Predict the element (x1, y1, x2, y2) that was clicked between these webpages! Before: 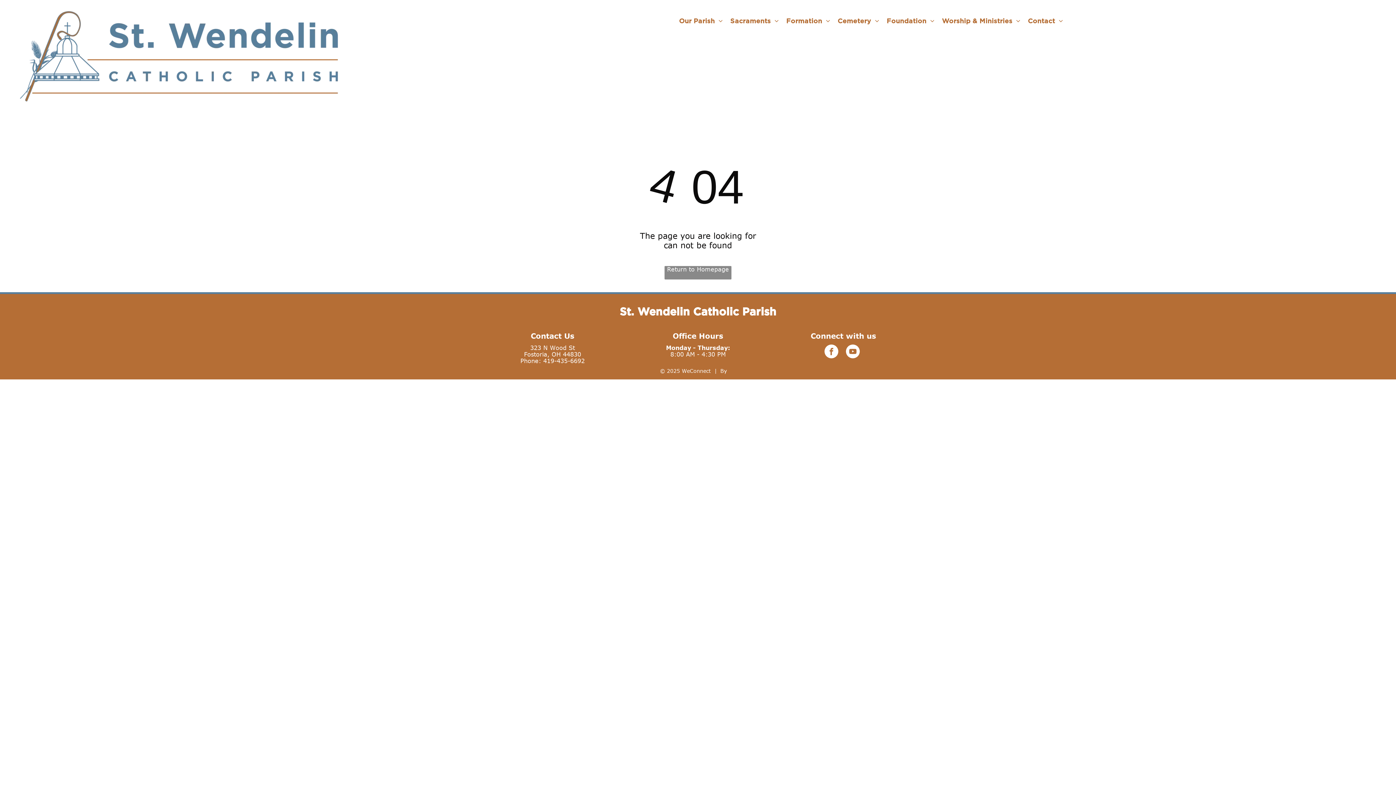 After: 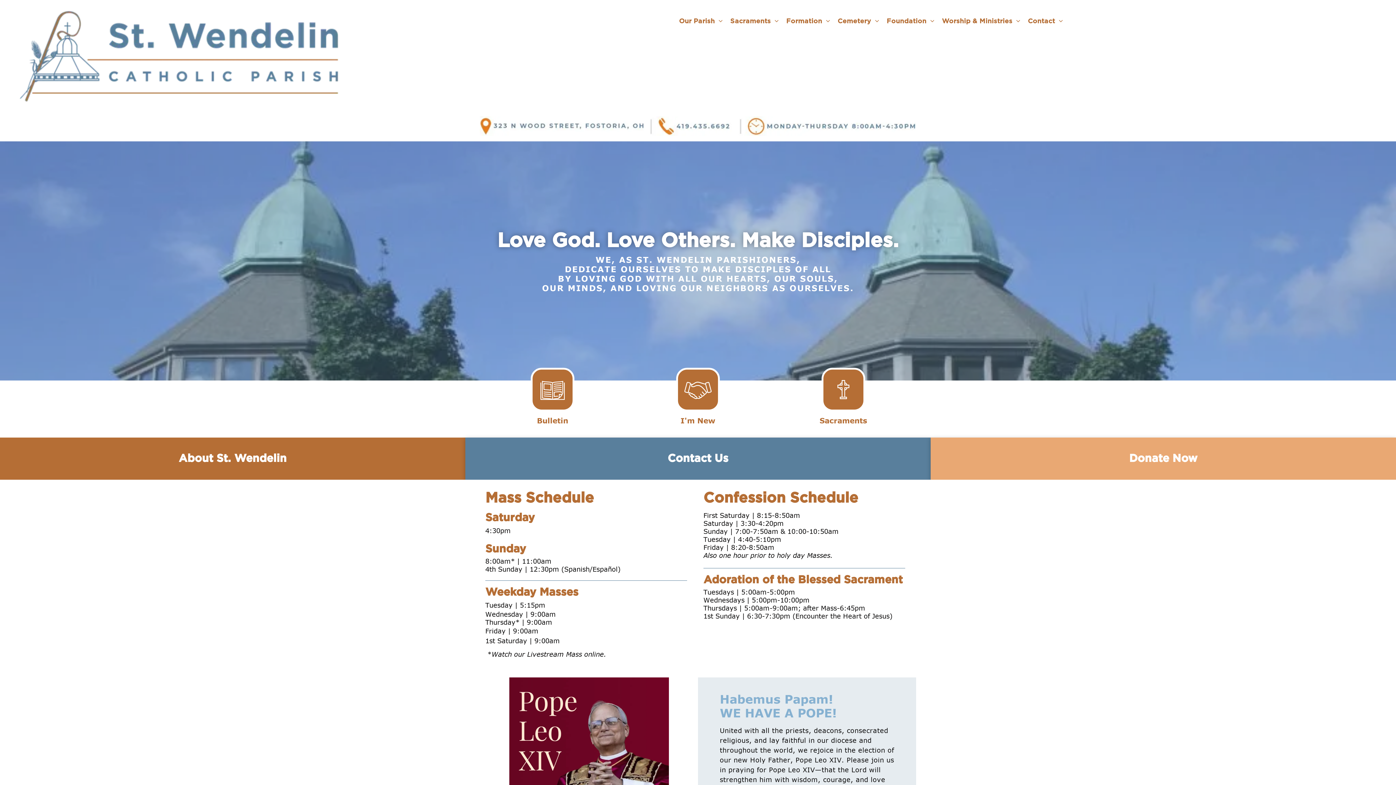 Action: label: Return to Homepage bbox: (664, 266, 731, 279)